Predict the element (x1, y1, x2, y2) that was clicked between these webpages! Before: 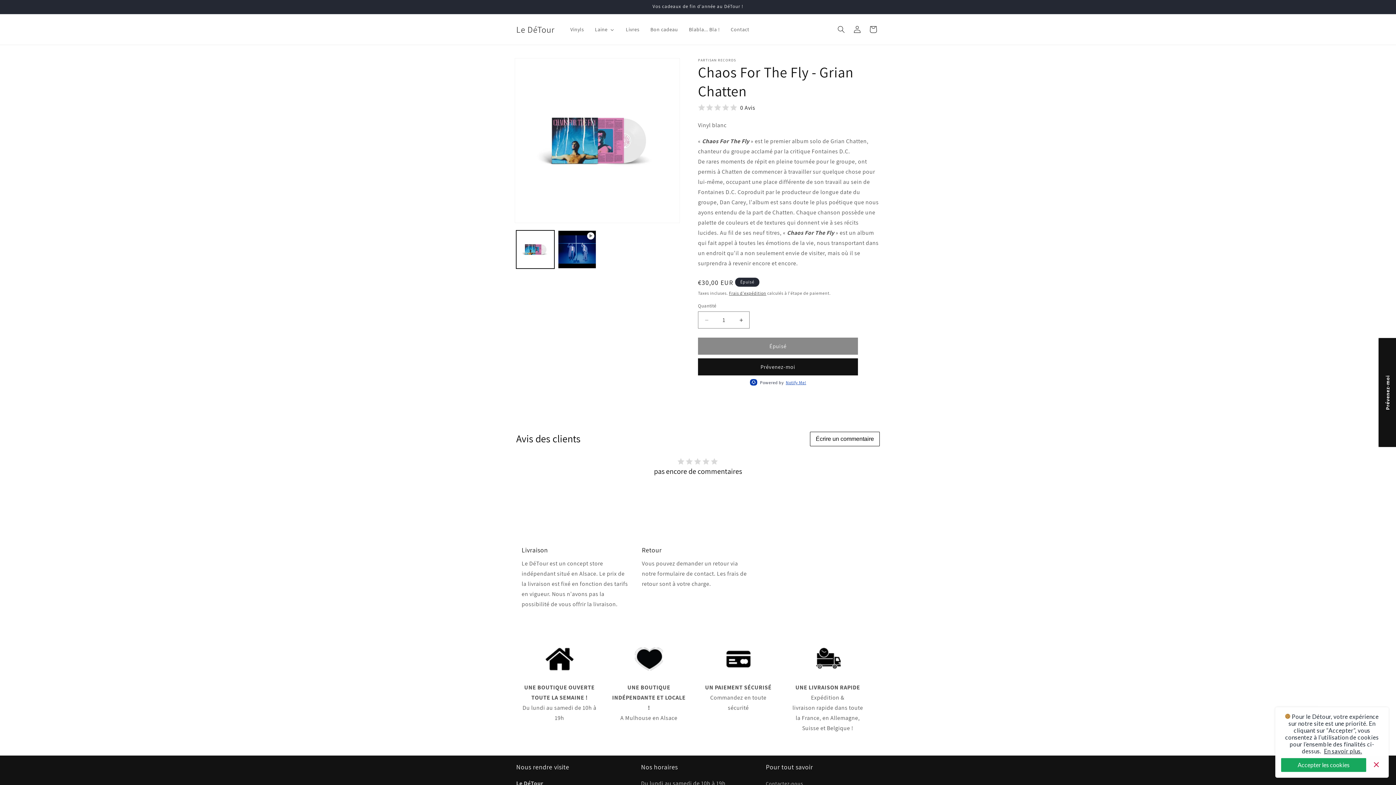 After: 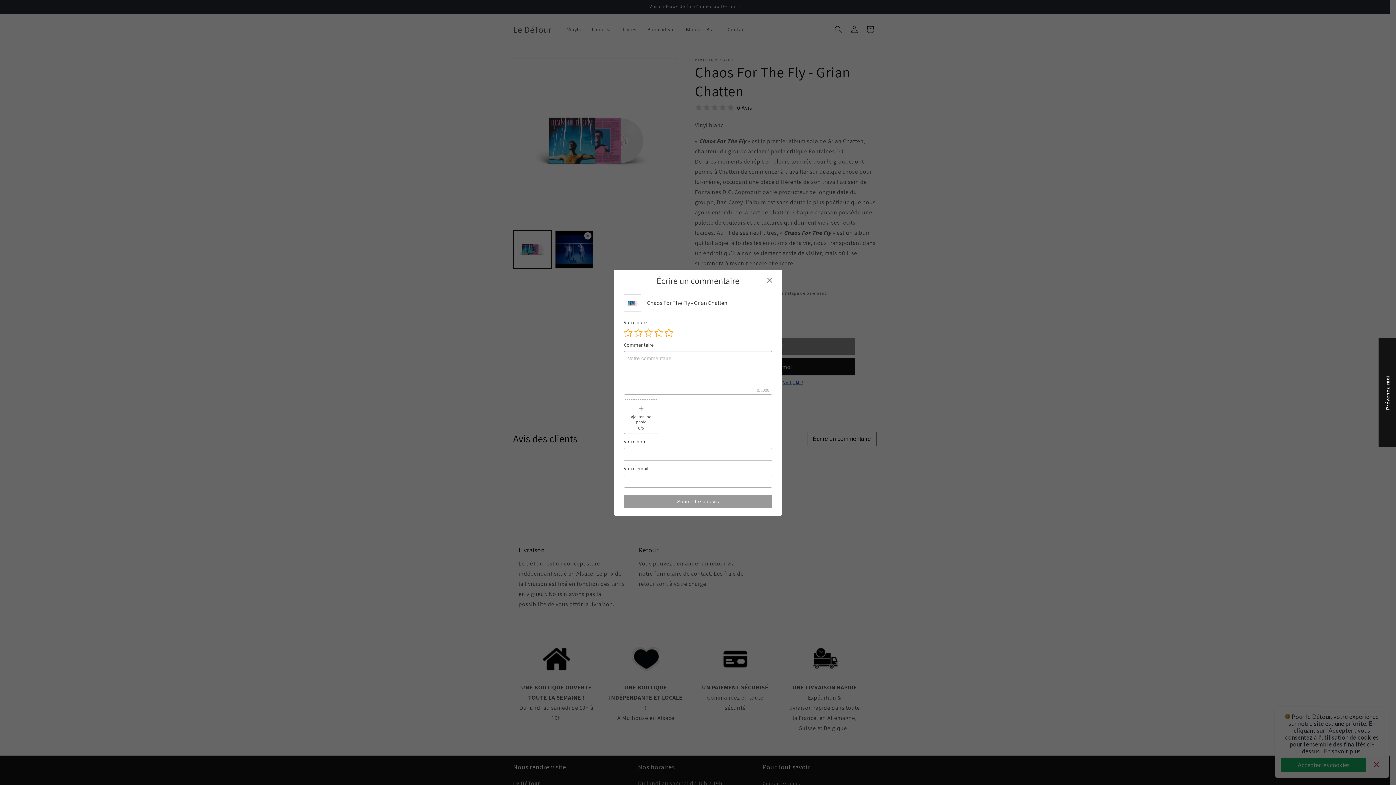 Action: label: Écrire un commentaire bbox: (810, 432, 880, 446)